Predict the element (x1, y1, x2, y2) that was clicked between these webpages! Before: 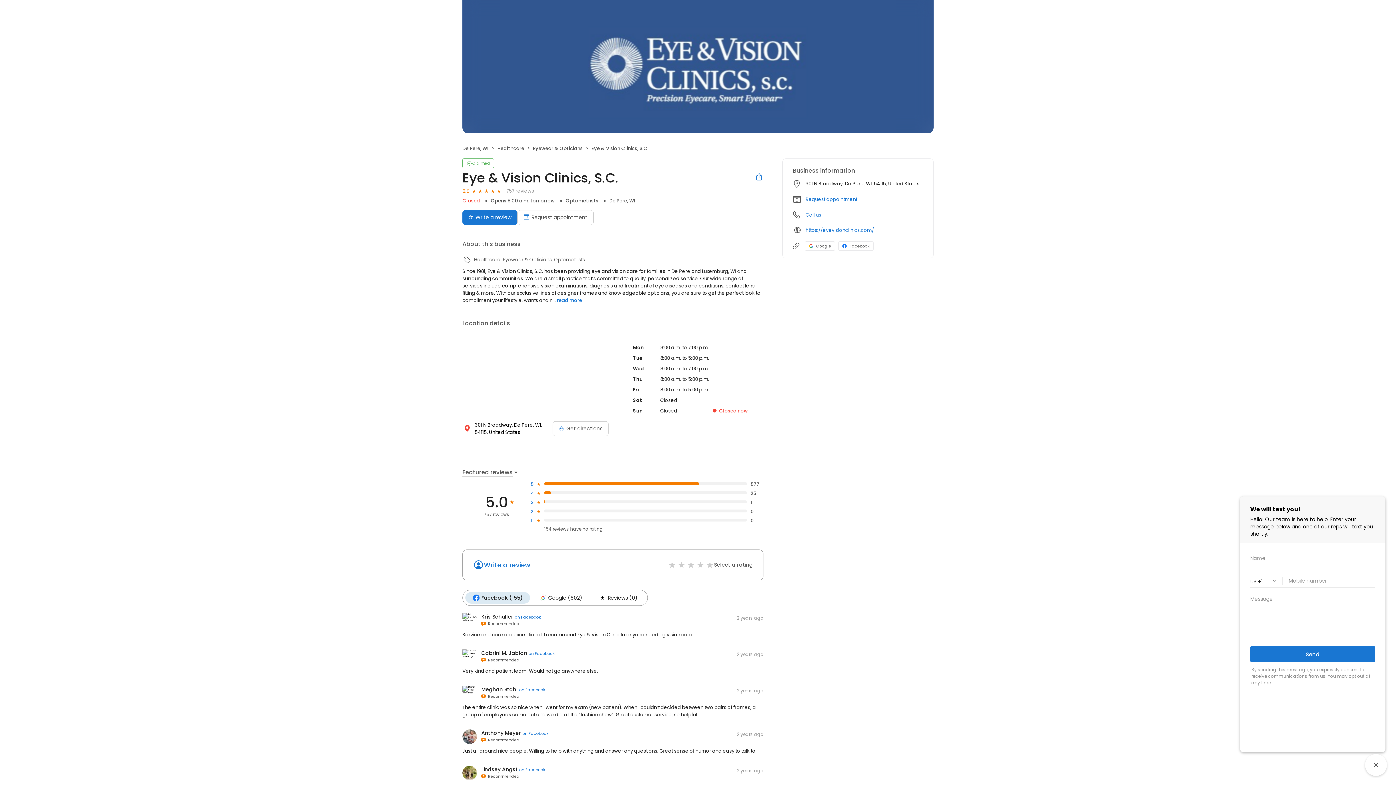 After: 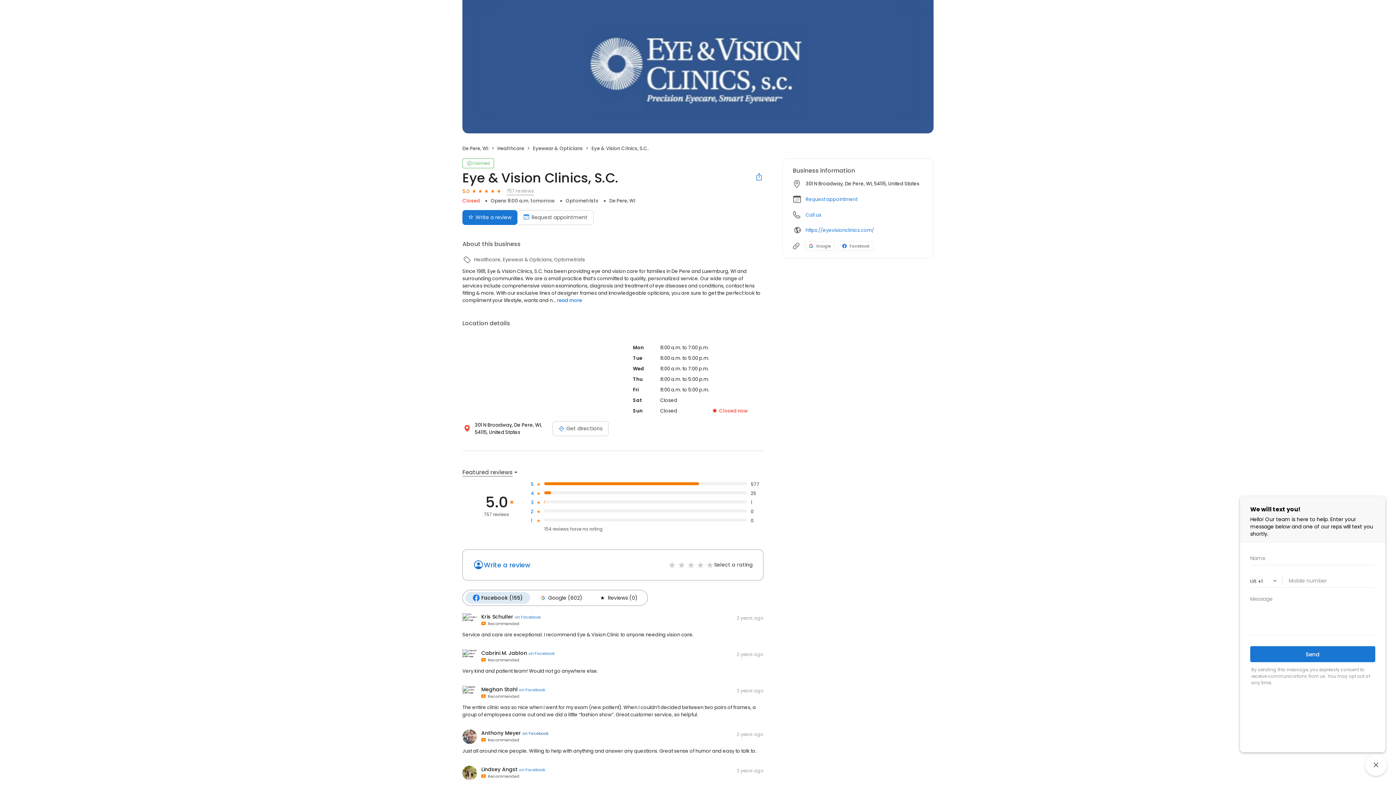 Action: bbox: (522, 730, 548, 736) label: on Facebook